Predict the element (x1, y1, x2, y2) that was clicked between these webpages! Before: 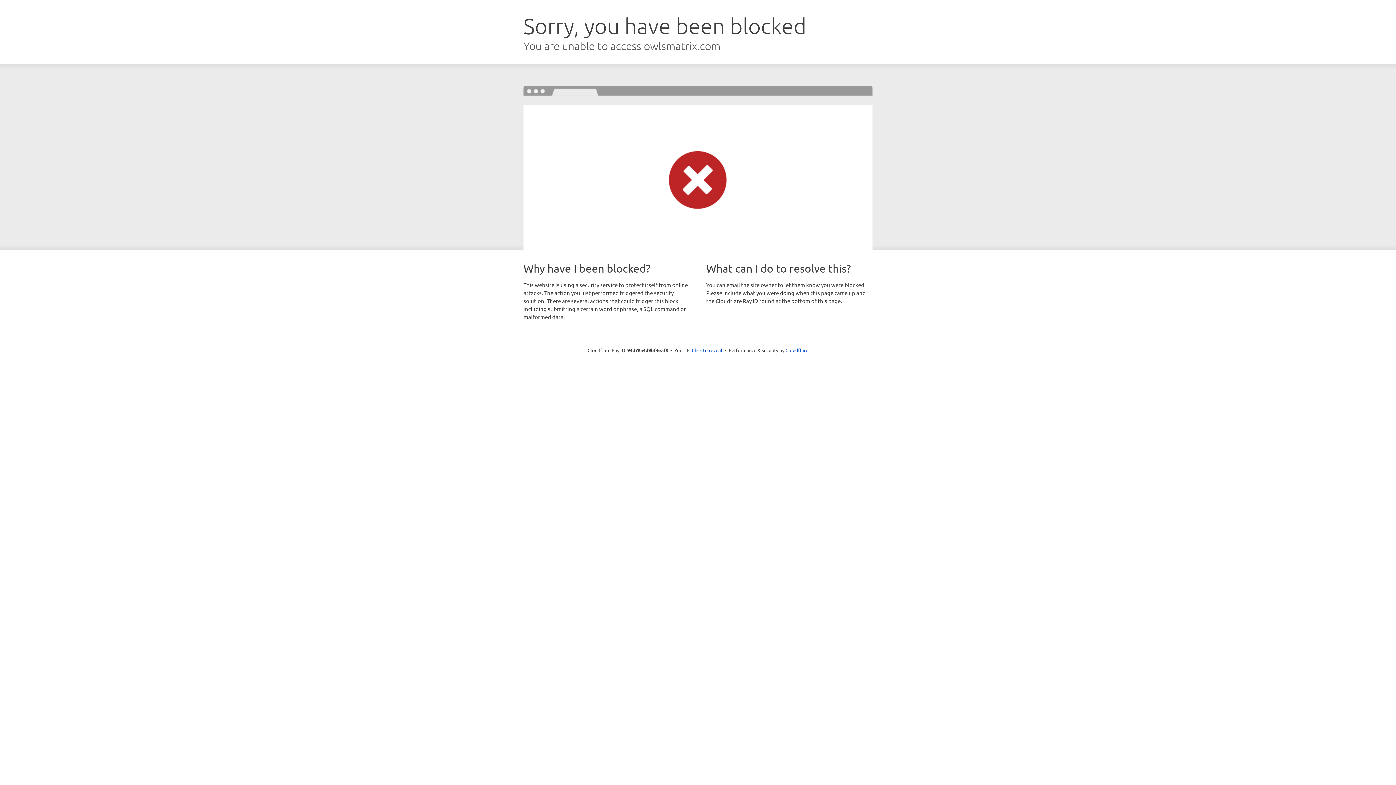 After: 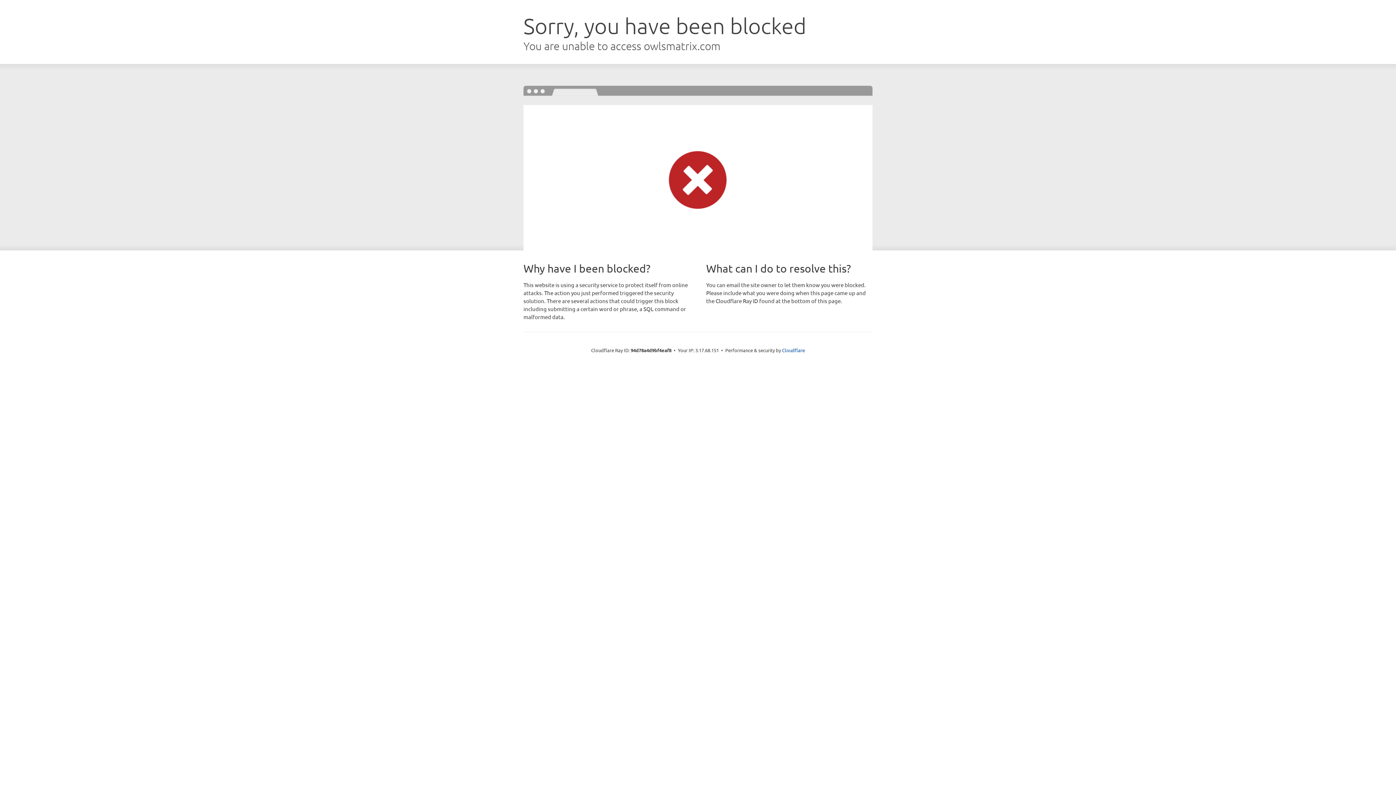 Action: bbox: (692, 346, 722, 353) label: Click to reveal